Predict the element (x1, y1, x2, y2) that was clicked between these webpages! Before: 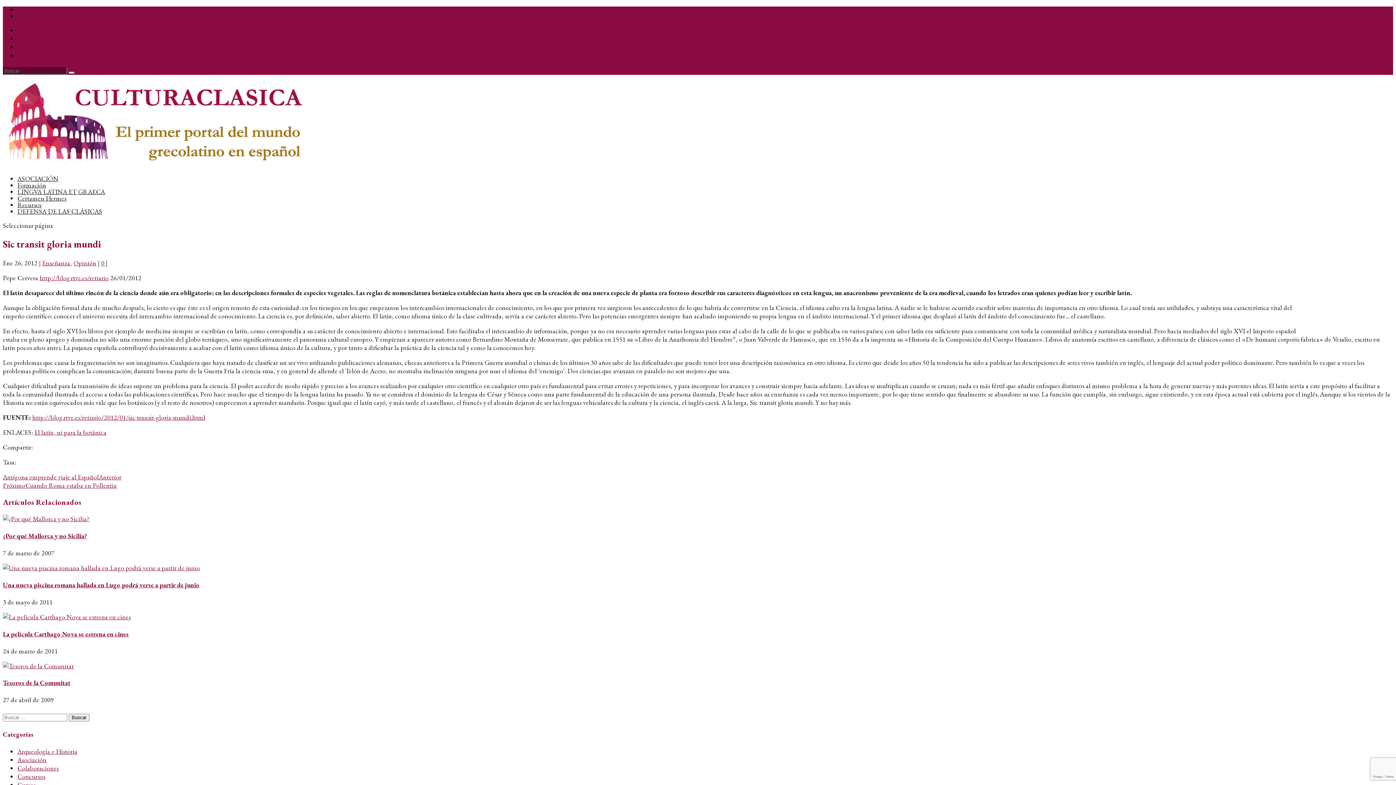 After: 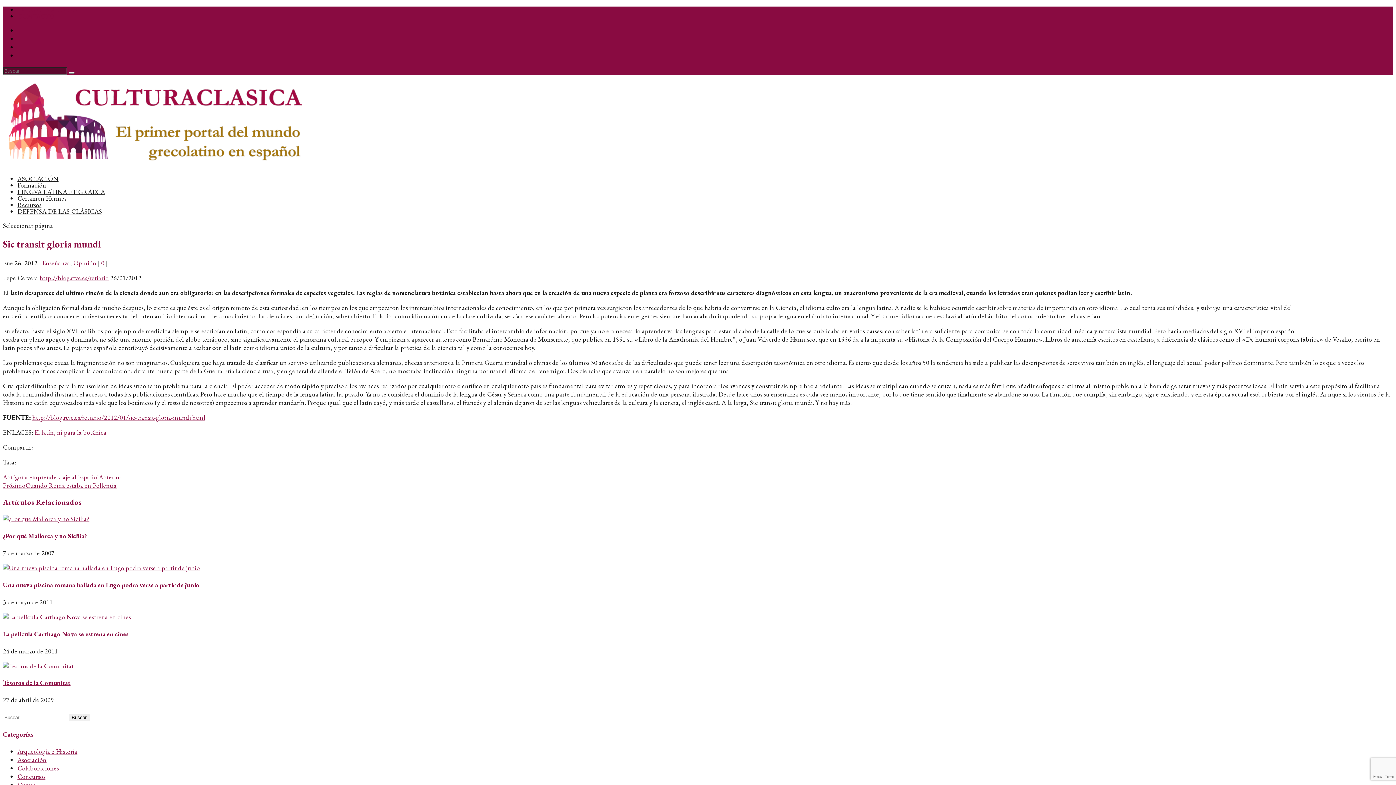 Action: label: 0  bbox: (101, 258, 105, 267)